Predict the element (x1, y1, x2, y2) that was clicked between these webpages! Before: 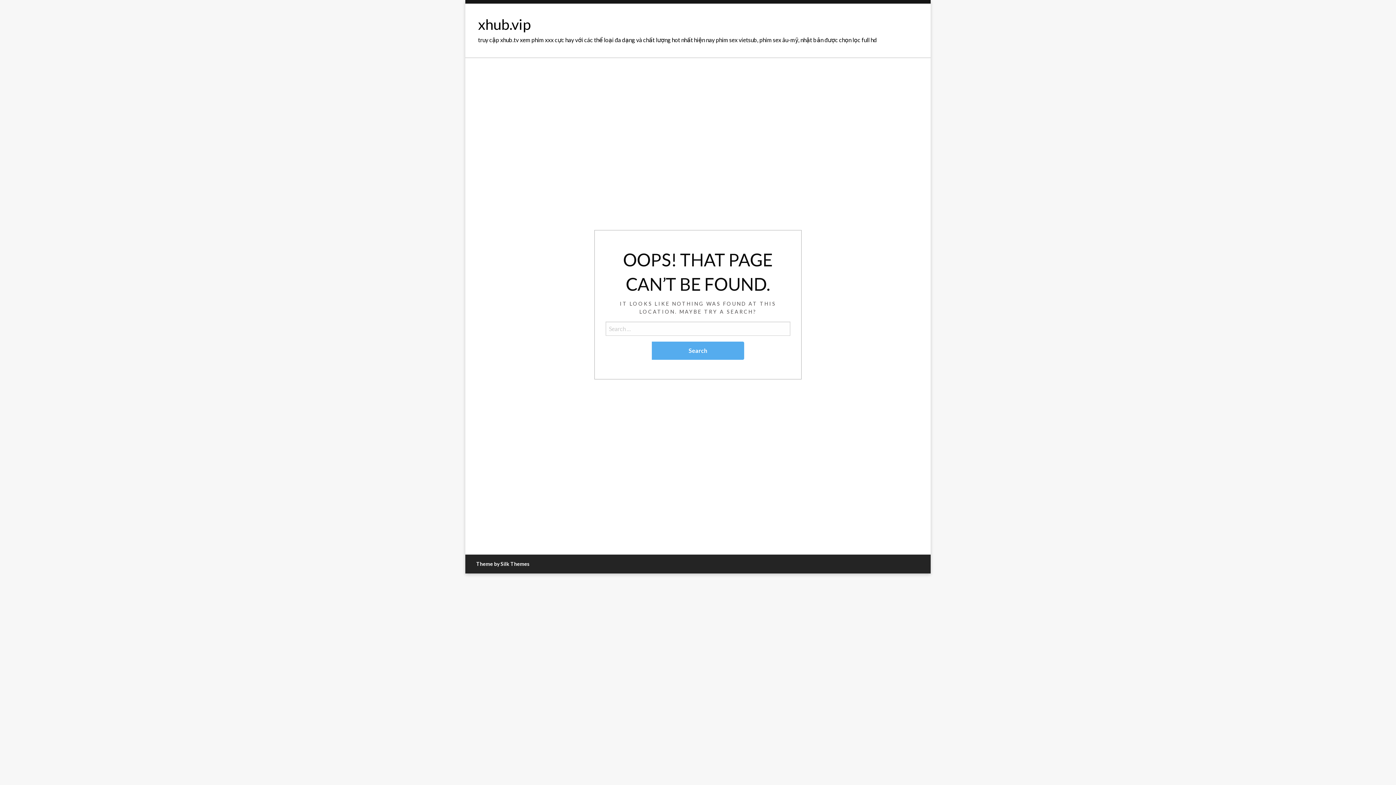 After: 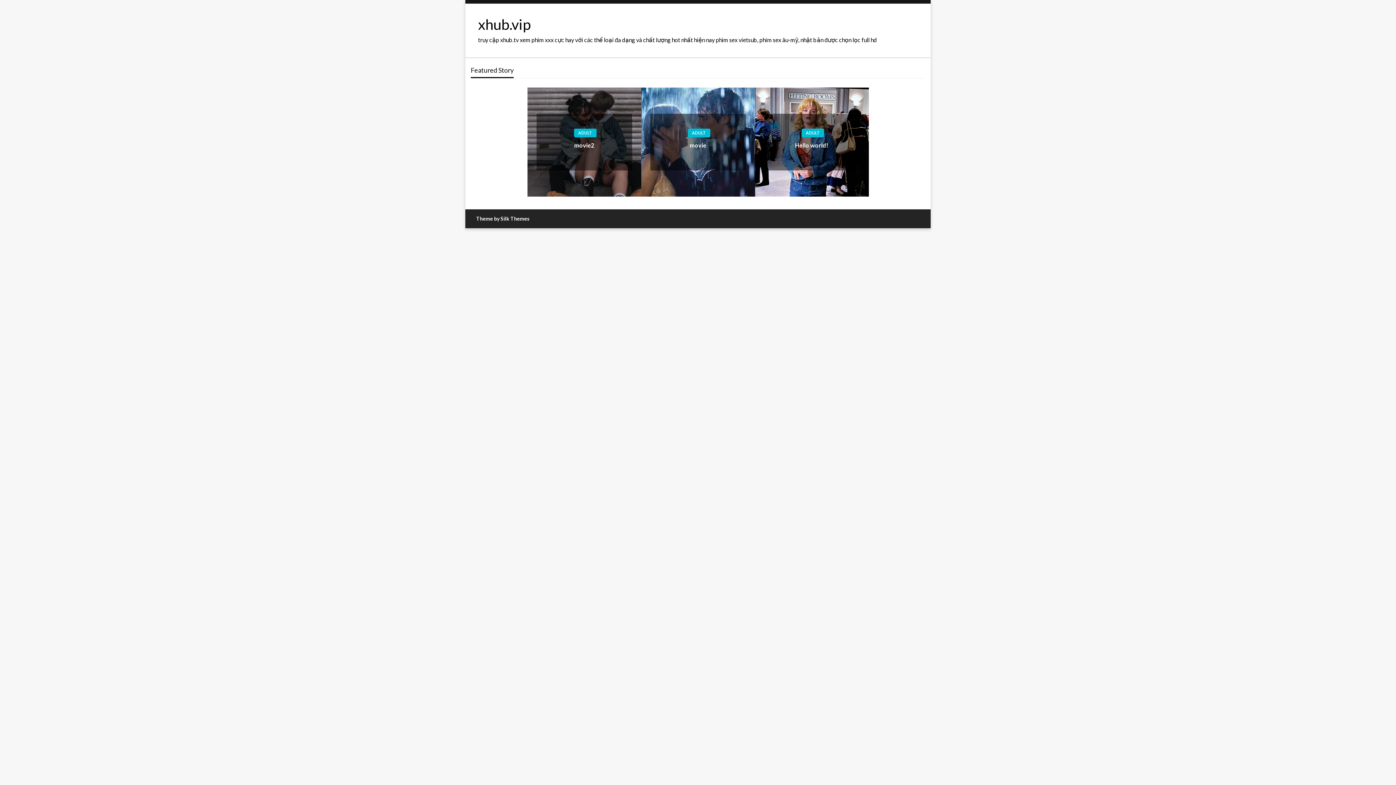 Action: bbox: (478, 15, 530, 33) label: xhub.vip